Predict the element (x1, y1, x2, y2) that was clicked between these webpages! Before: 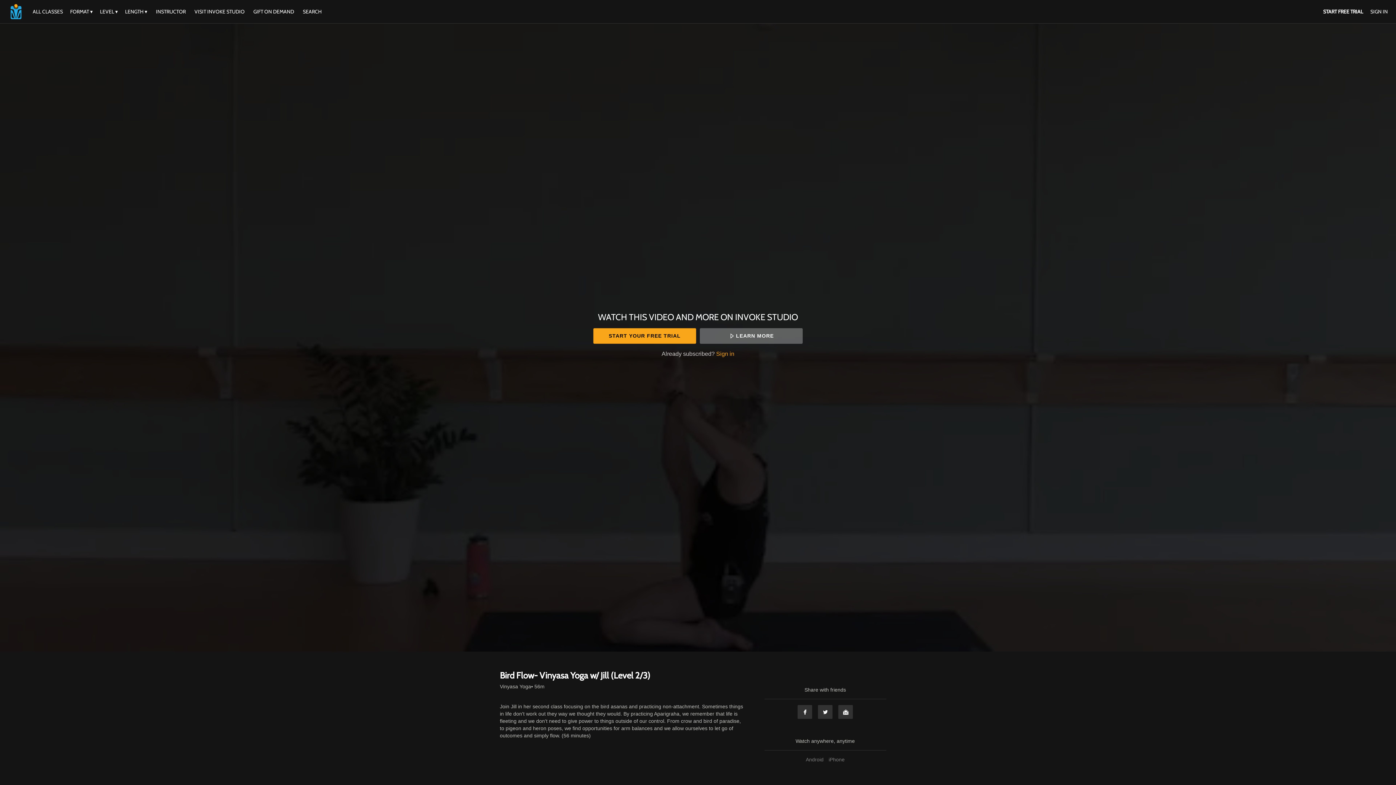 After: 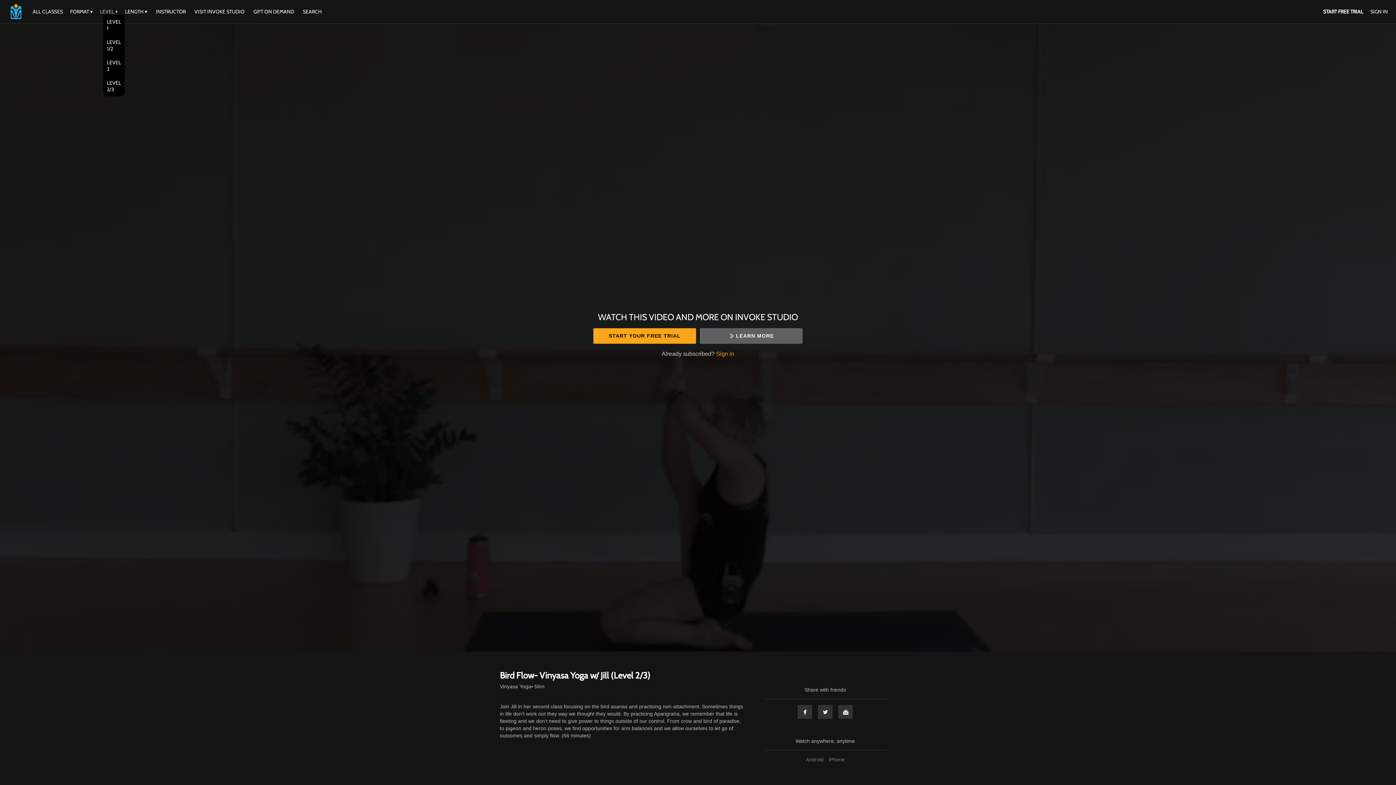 Action: bbox: (96, 8, 121, 14) label: LEVEL ▾